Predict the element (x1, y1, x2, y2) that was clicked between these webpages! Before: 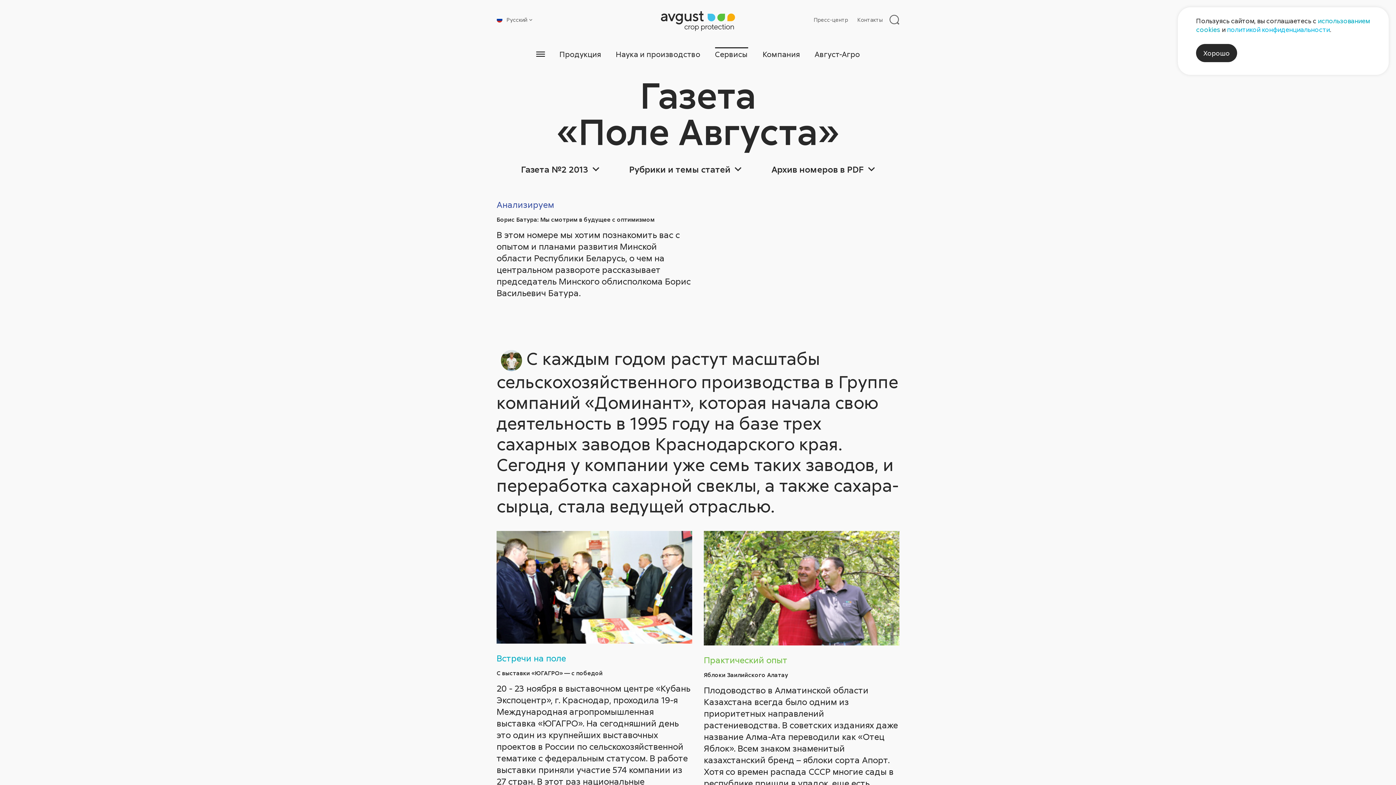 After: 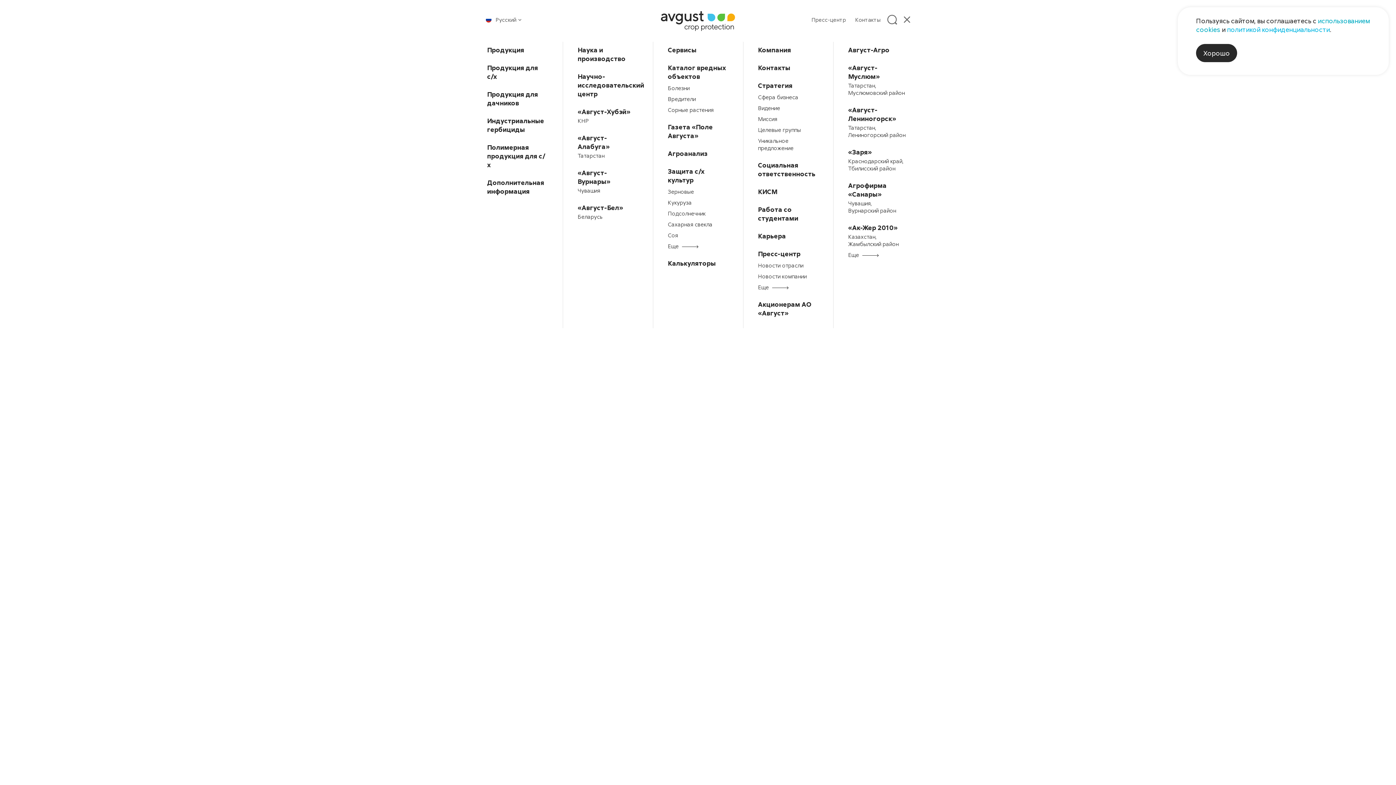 Action: bbox: (536, 48, 544, 60)